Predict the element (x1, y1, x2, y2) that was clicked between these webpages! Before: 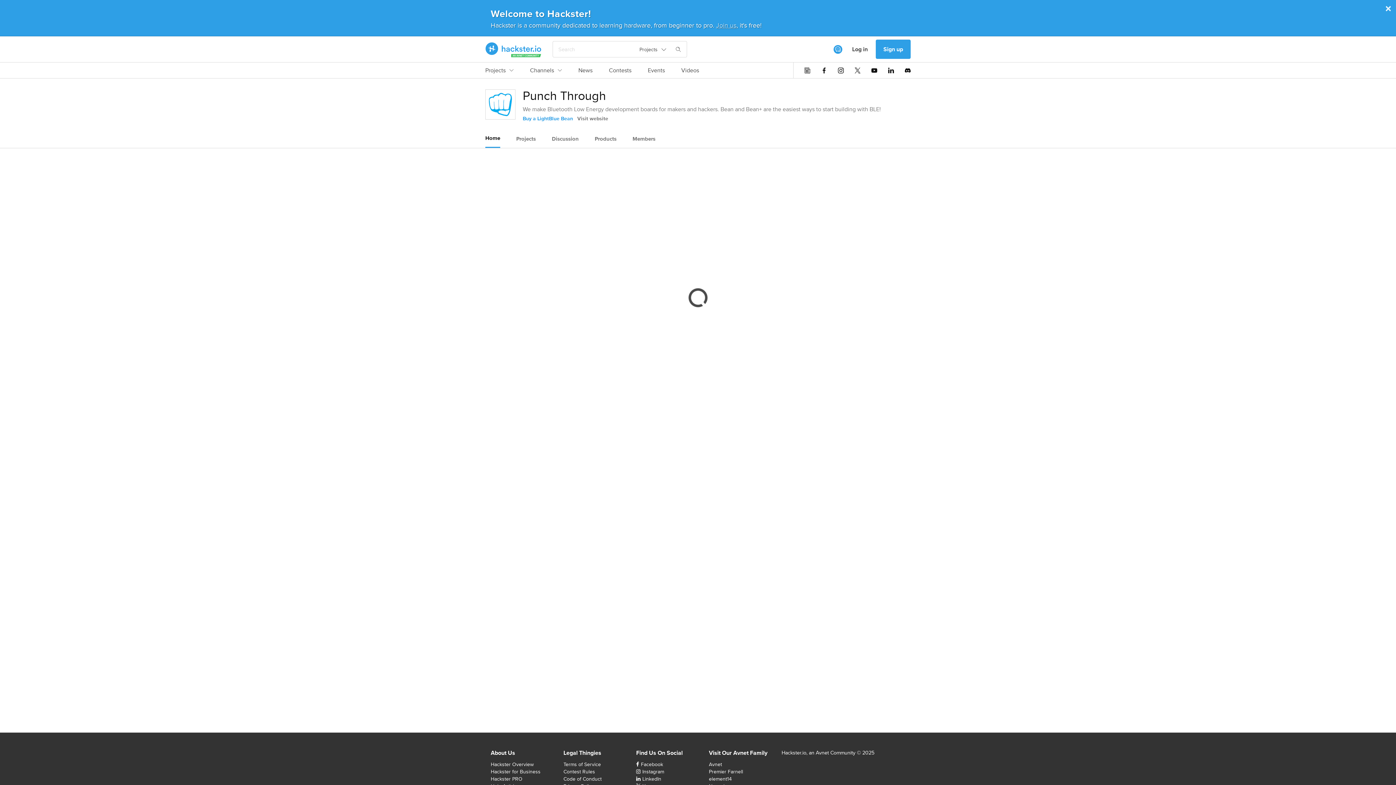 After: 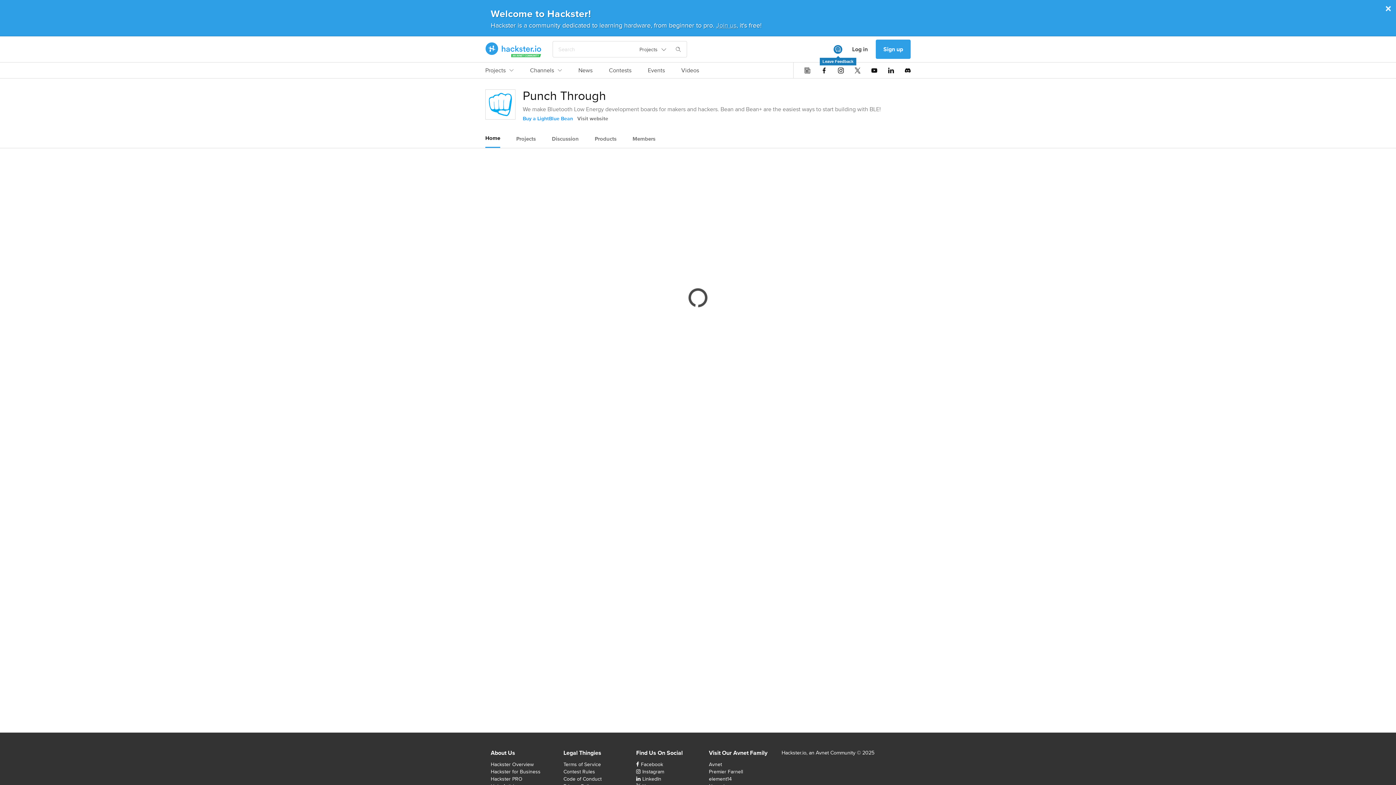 Action: bbox: (833, 44, 842, 53) label: Leave Feedback